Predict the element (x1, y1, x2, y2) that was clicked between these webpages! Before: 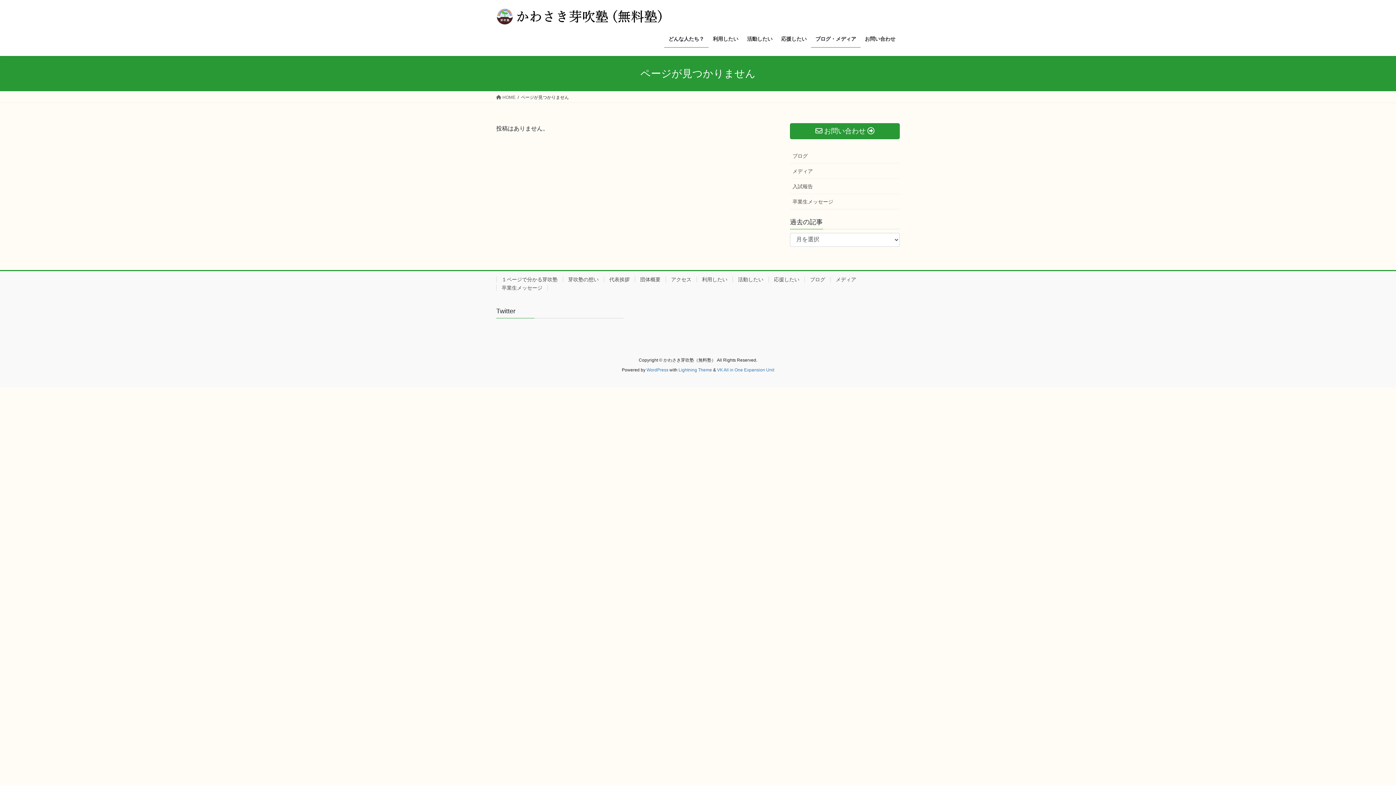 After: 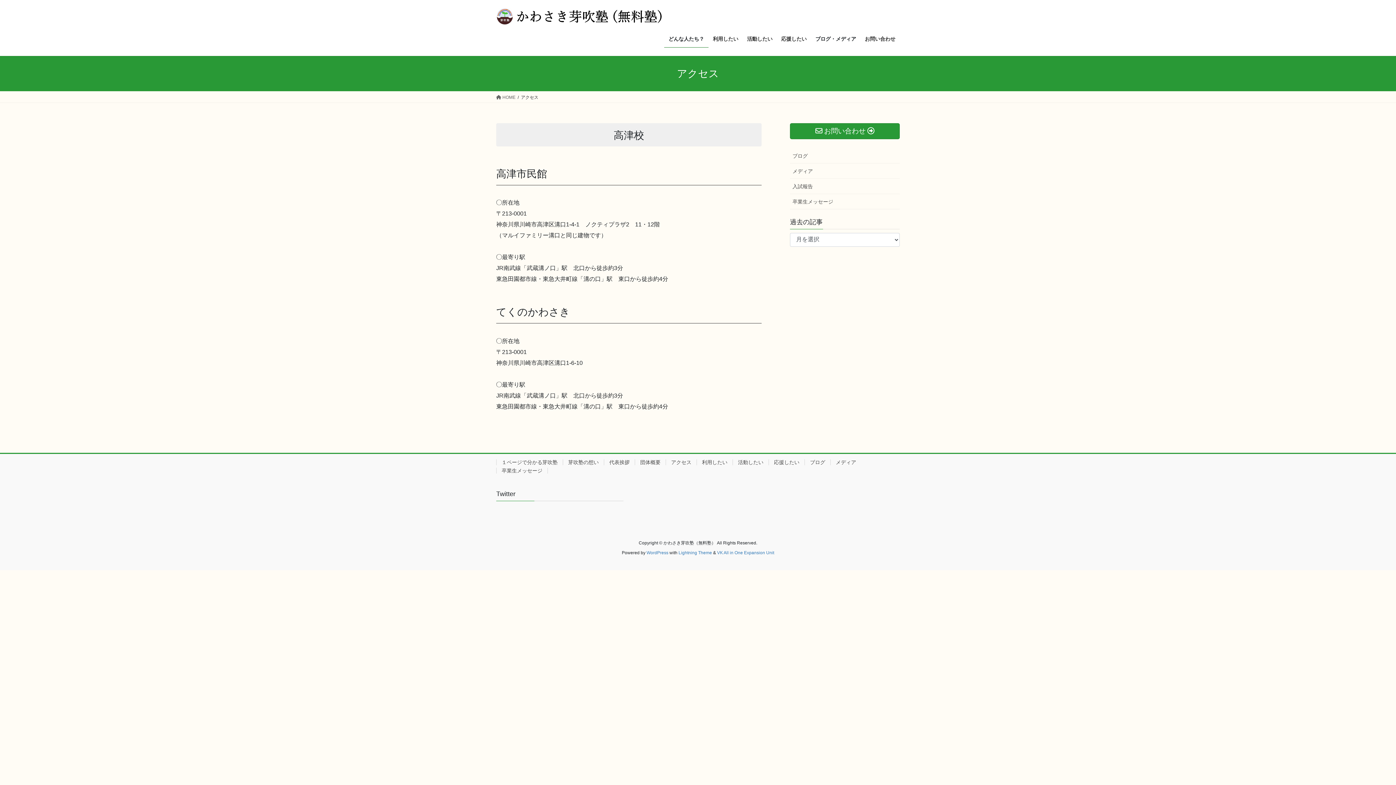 Action: label: アクセス bbox: (665, 276, 696, 282)